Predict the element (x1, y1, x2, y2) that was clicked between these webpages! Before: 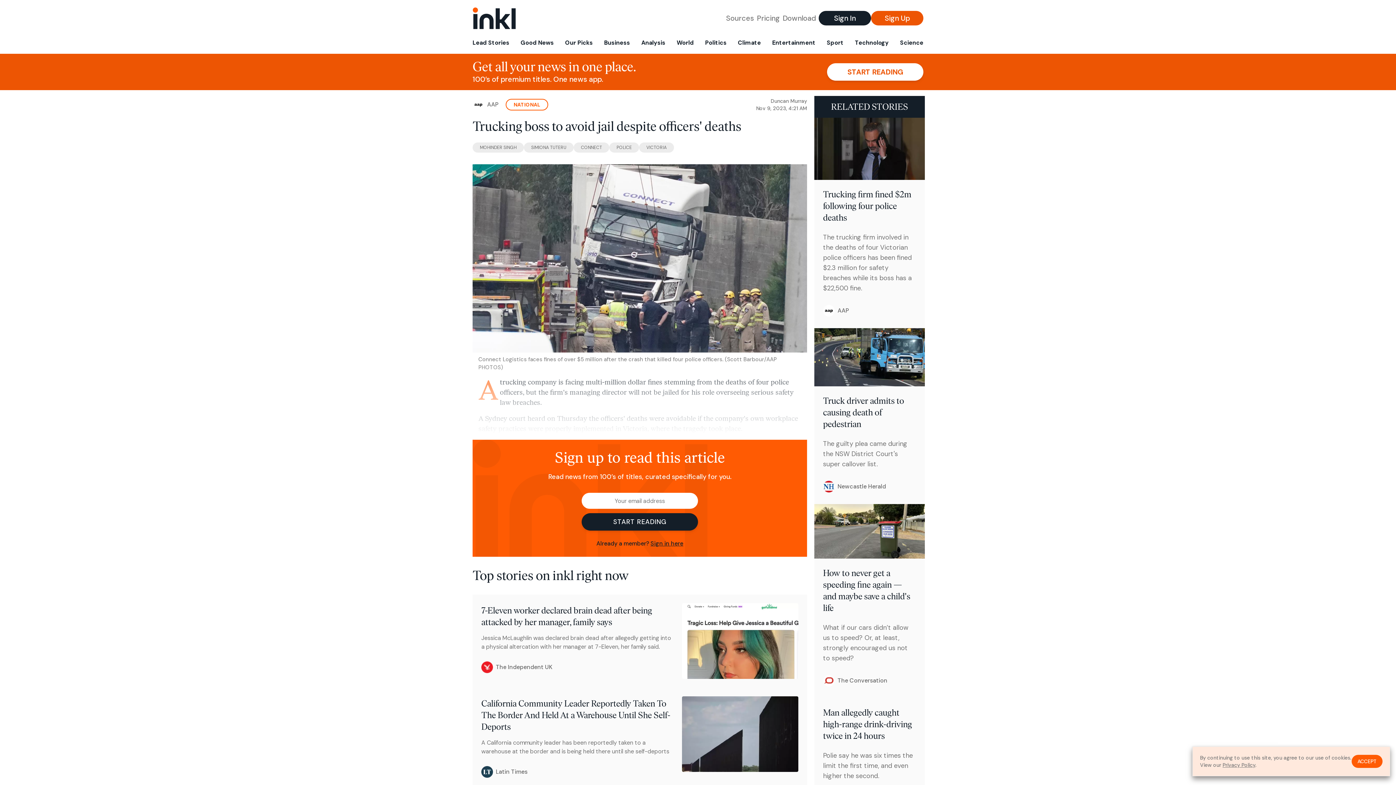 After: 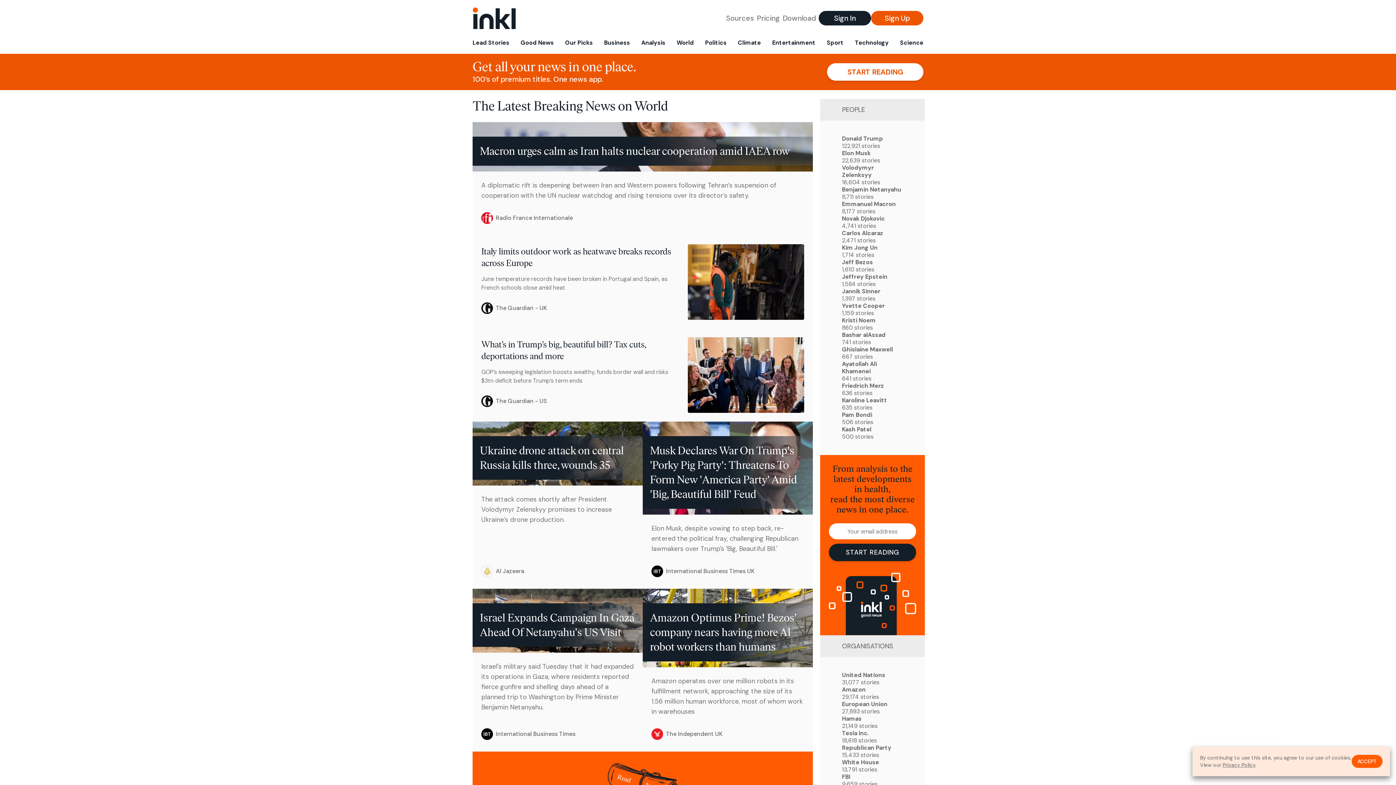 Action: bbox: (673, 36, 696, 53) label: World